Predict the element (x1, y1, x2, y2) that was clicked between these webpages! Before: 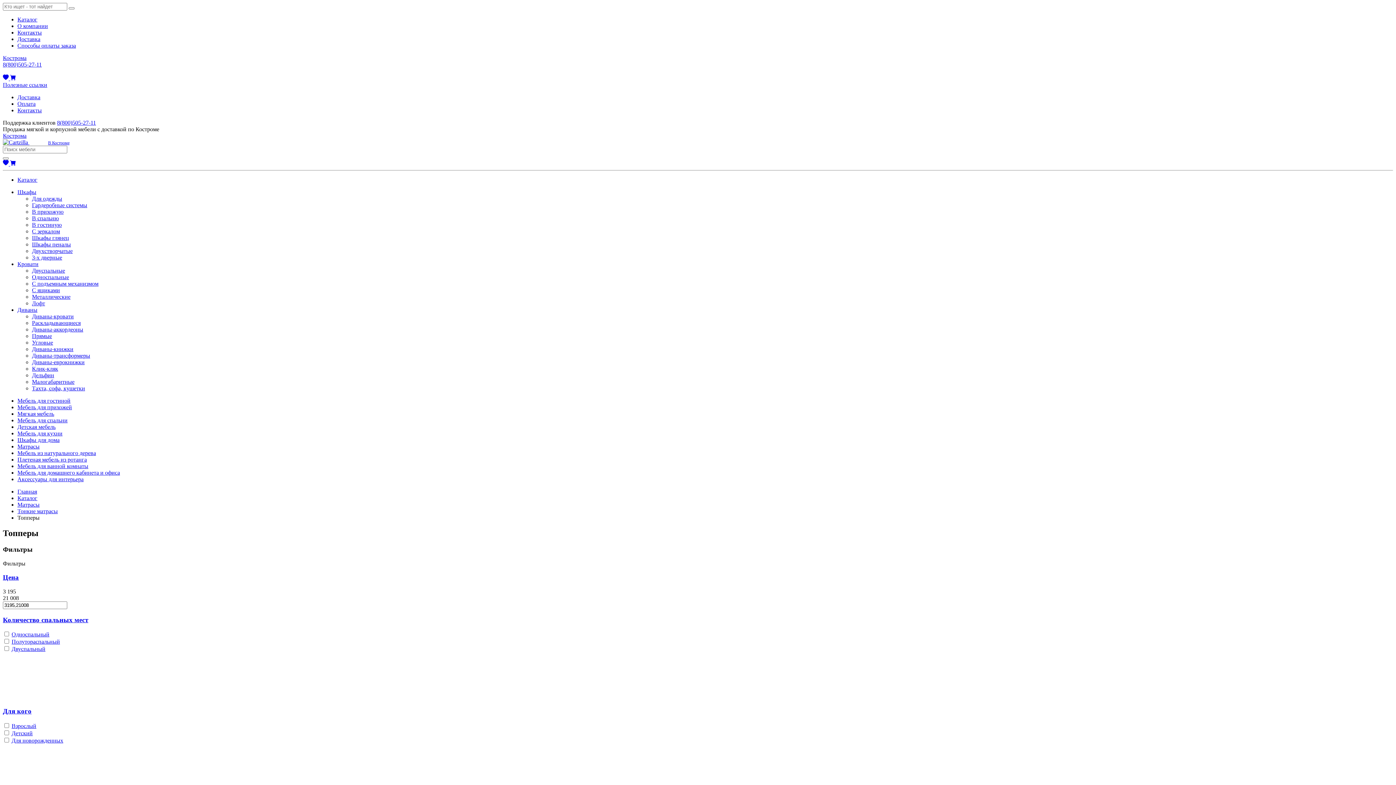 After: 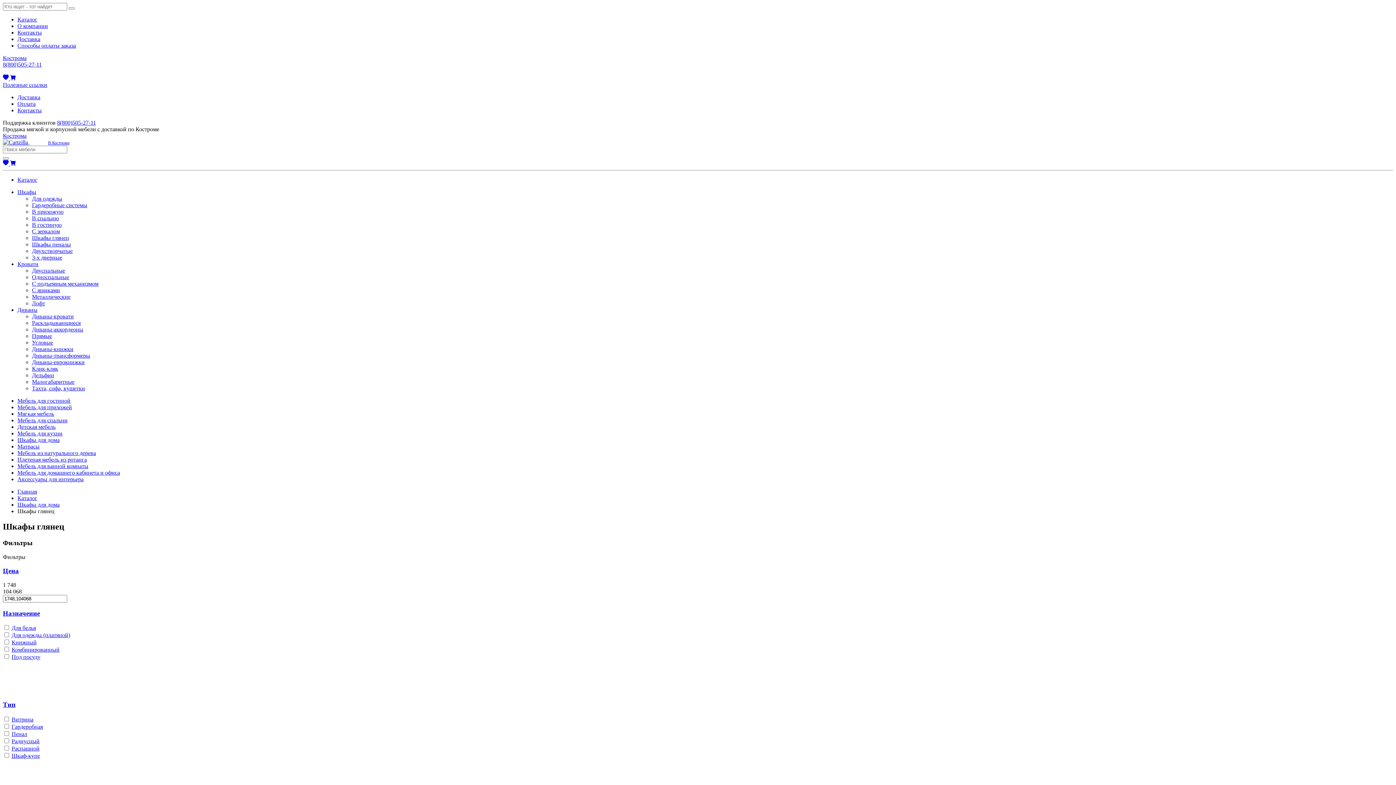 Action: label: Шкафы глянец bbox: (32, 234, 69, 241)